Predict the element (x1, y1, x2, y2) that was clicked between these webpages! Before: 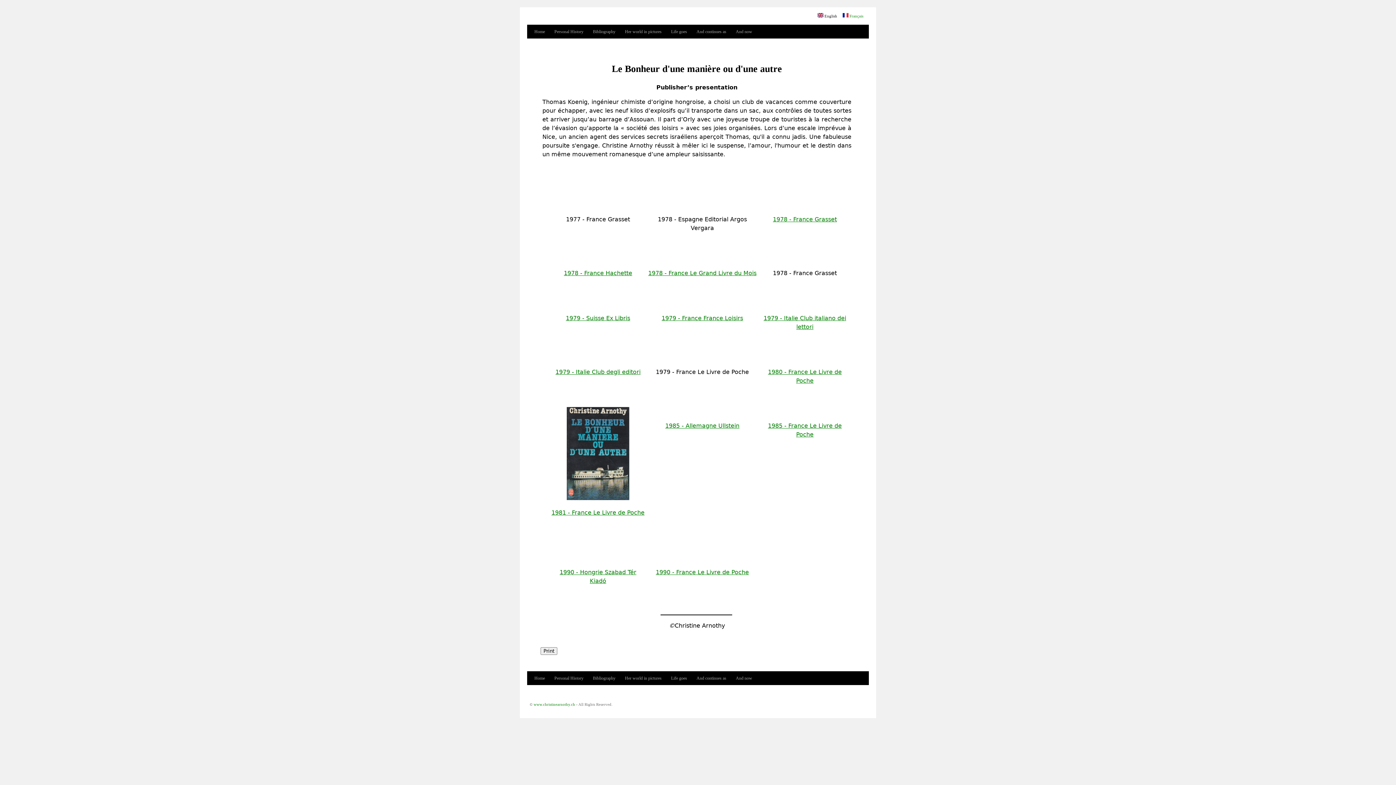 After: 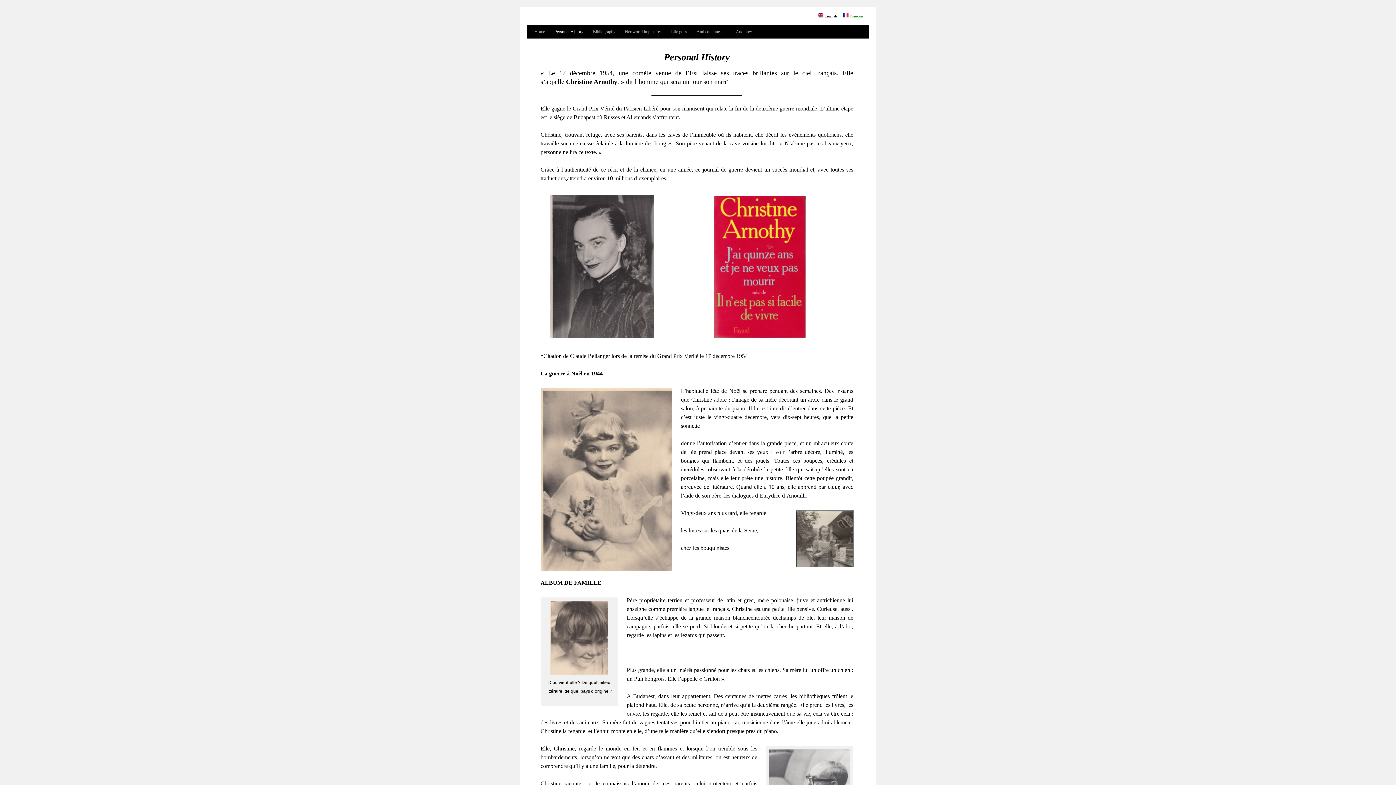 Action: bbox: (551, 24, 586, 38) label: Personal History